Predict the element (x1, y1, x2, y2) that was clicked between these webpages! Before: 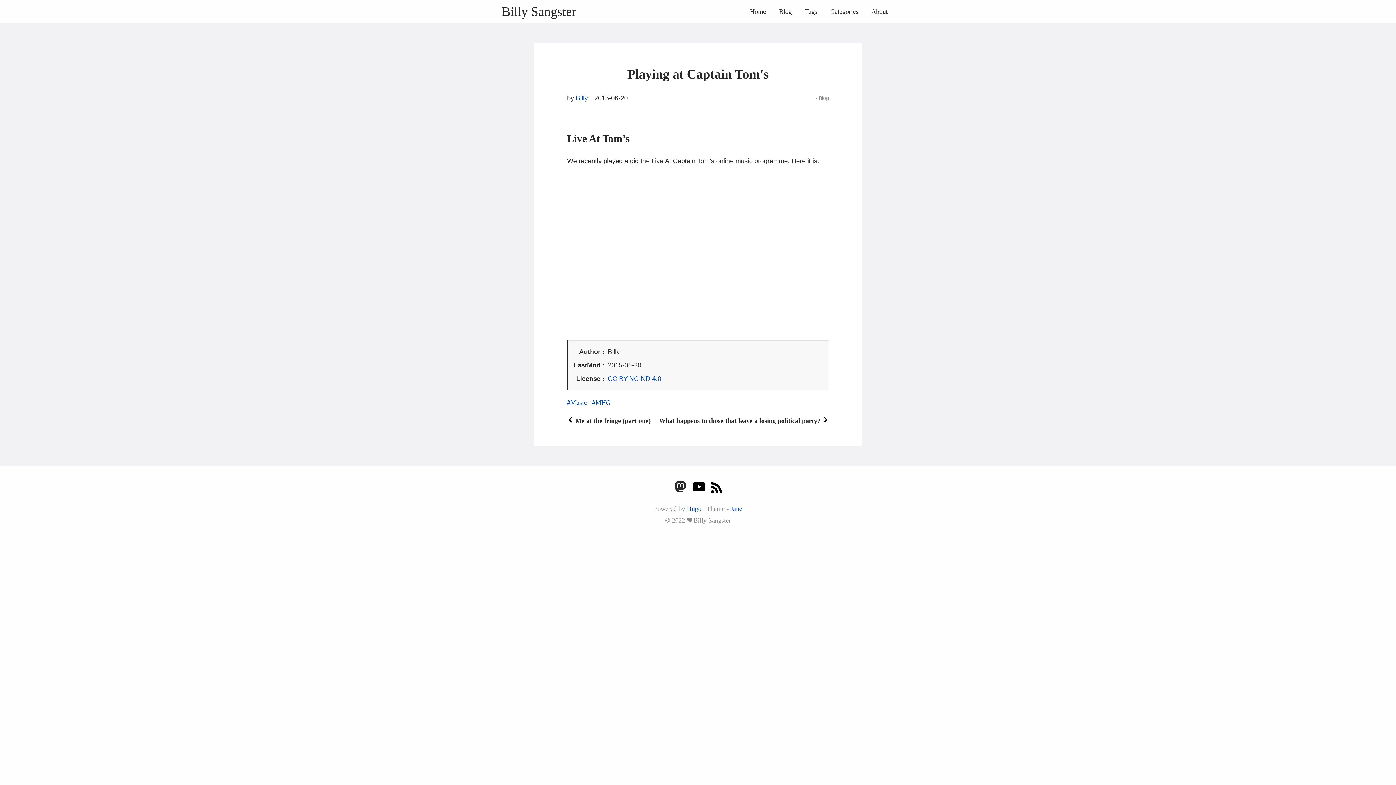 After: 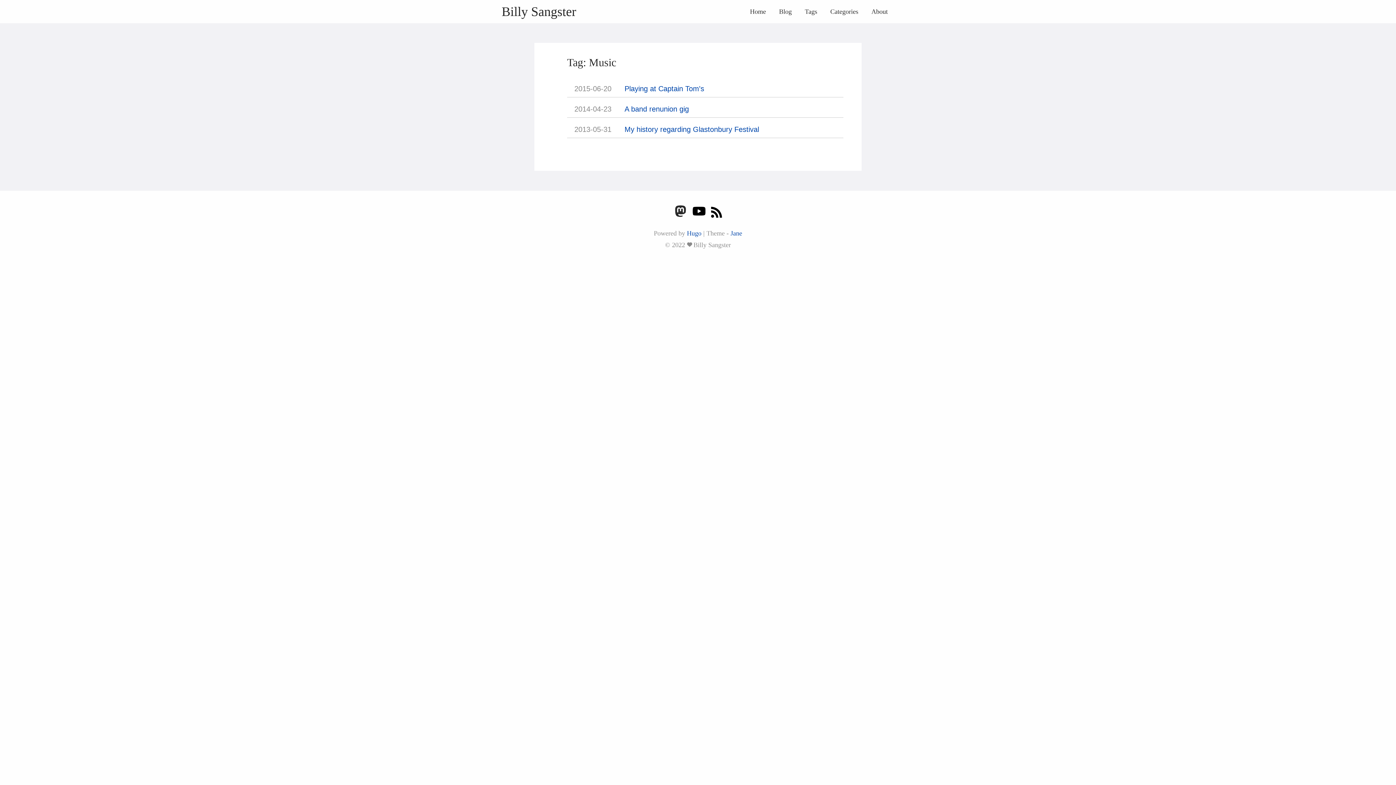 Action: label: Music bbox: (567, 399, 586, 406)